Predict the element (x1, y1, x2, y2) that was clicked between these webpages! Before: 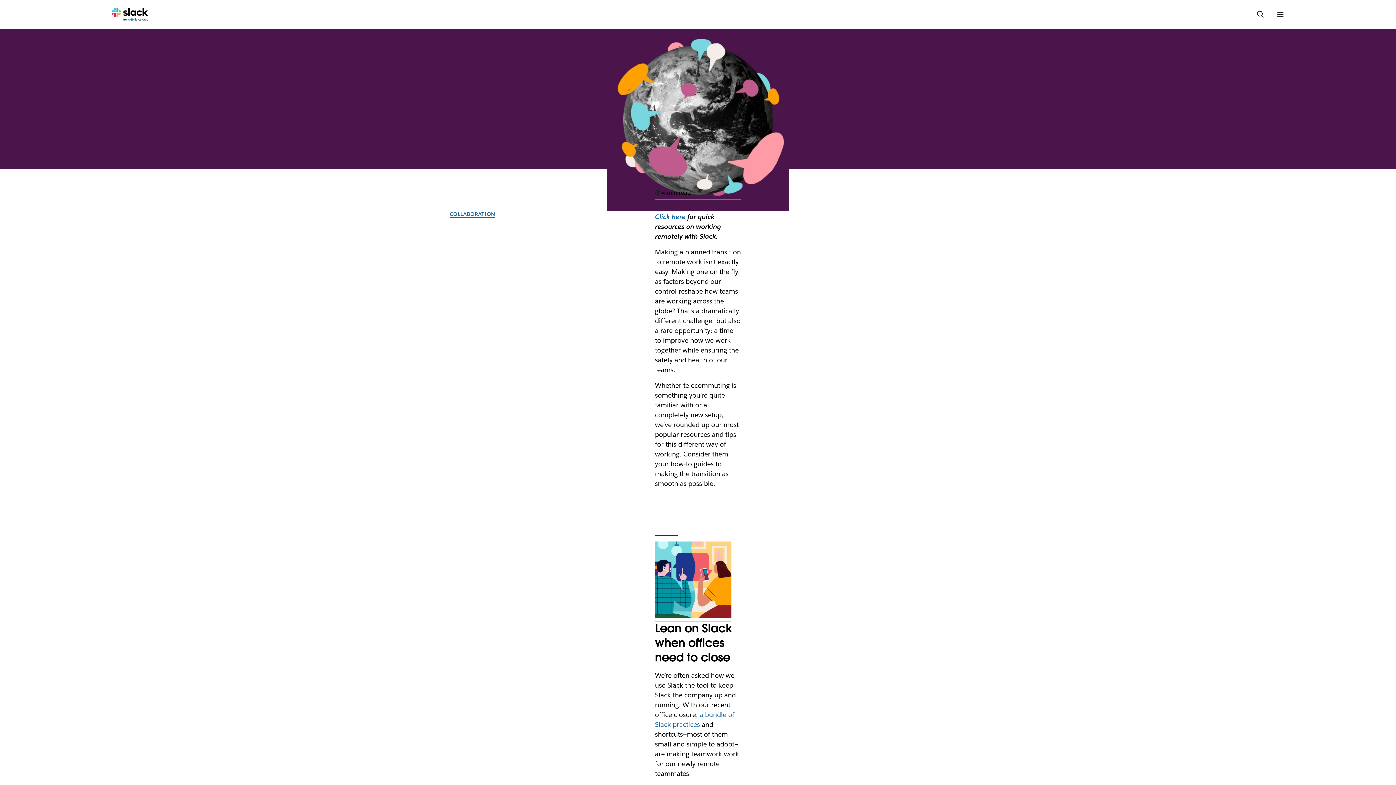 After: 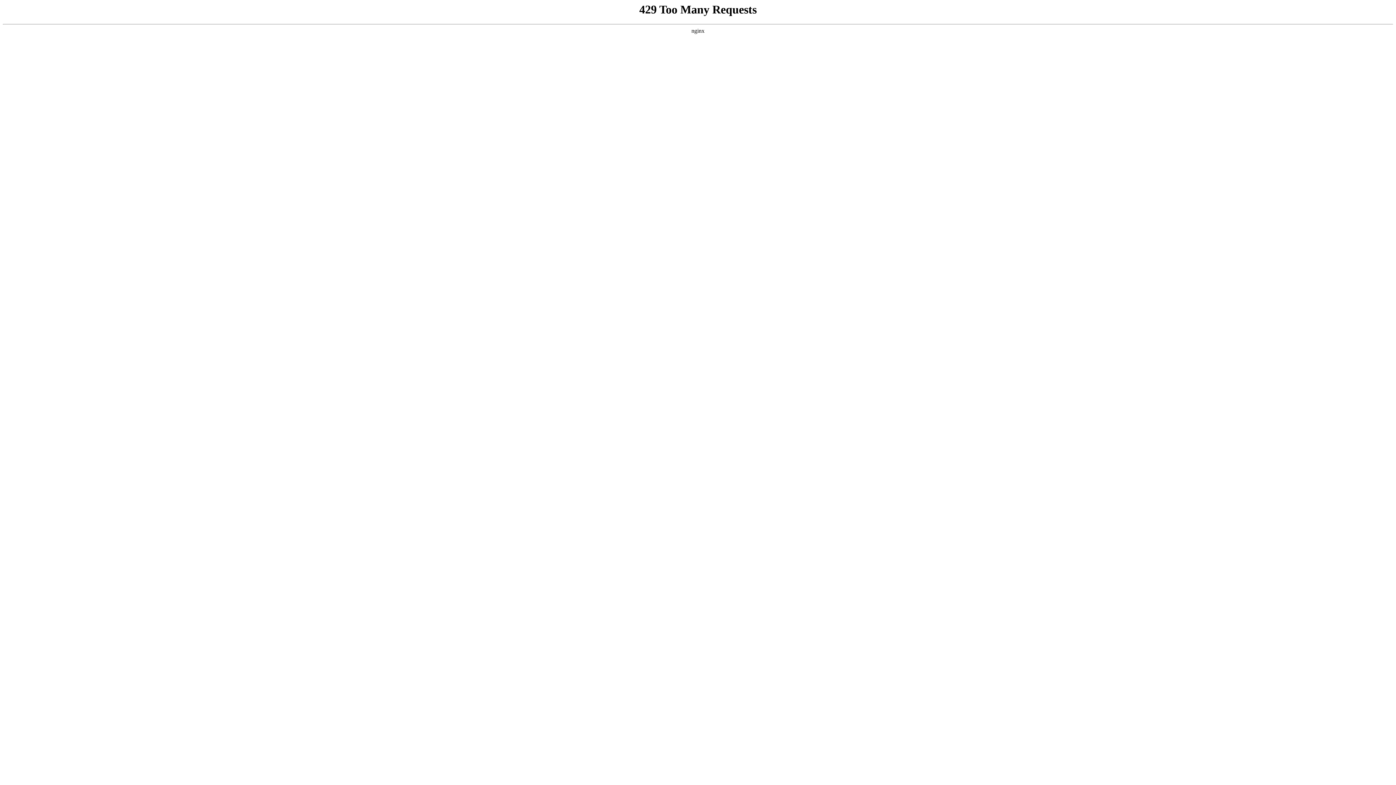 Action: bbox: (655, 606, 731, 621)